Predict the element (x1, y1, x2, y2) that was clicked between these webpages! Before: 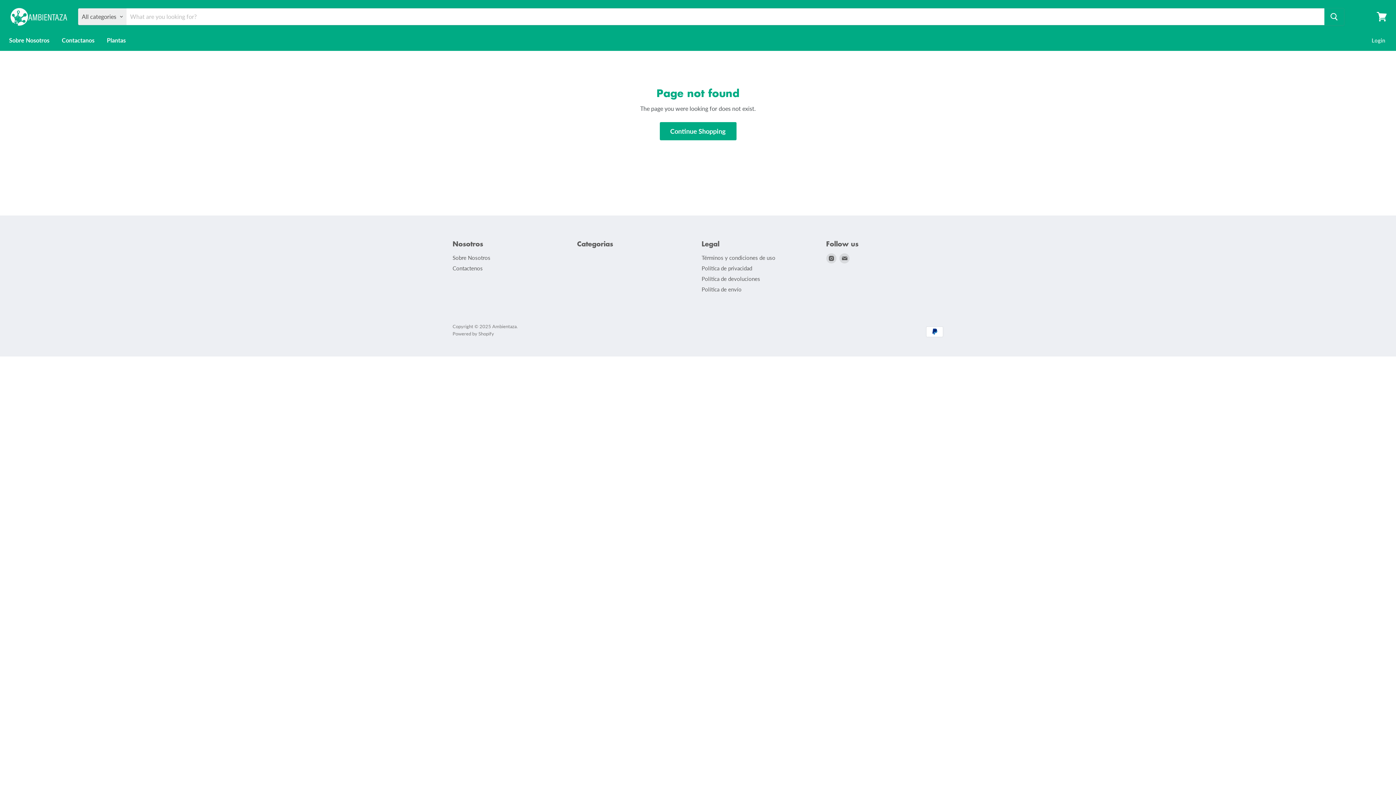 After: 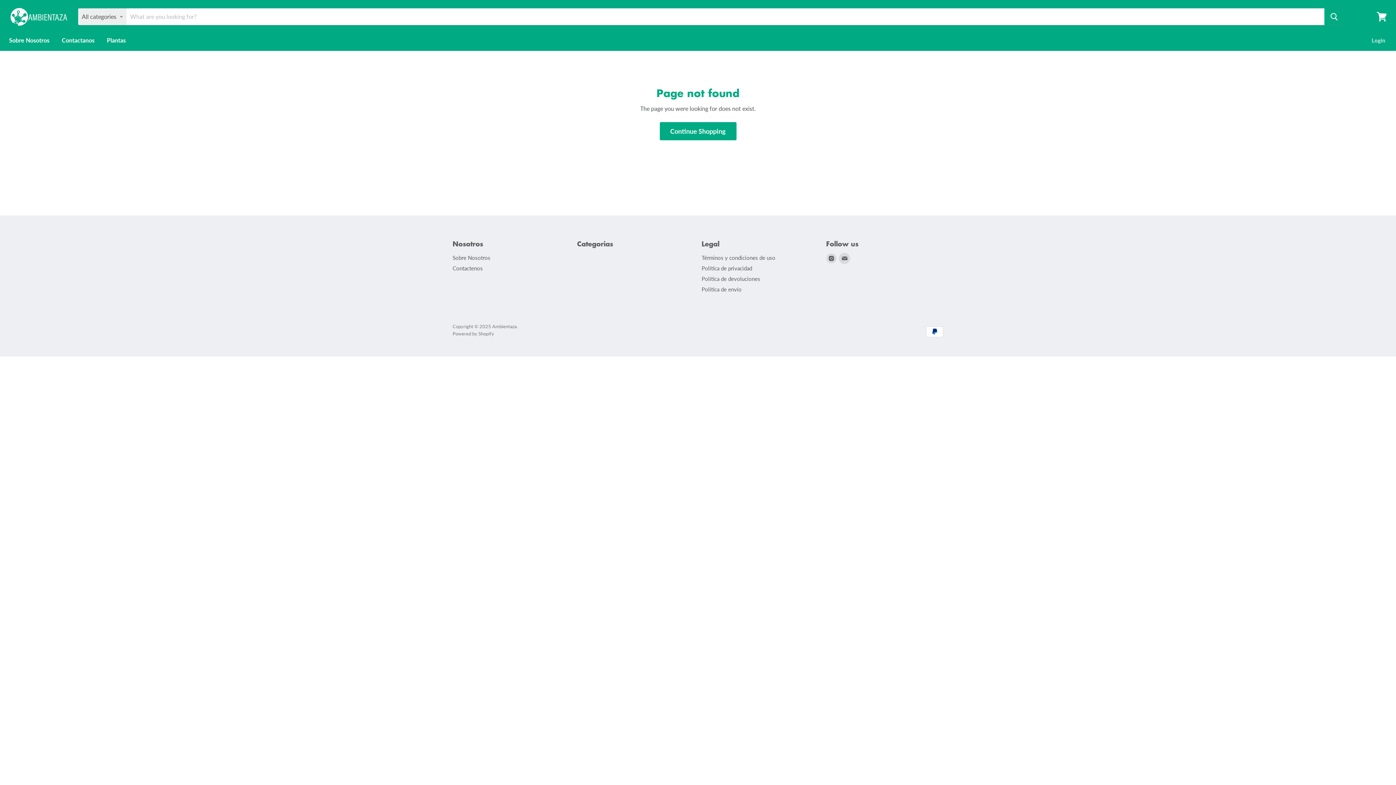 Action: bbox: (839, 253, 849, 263) label: Find us on E-mail